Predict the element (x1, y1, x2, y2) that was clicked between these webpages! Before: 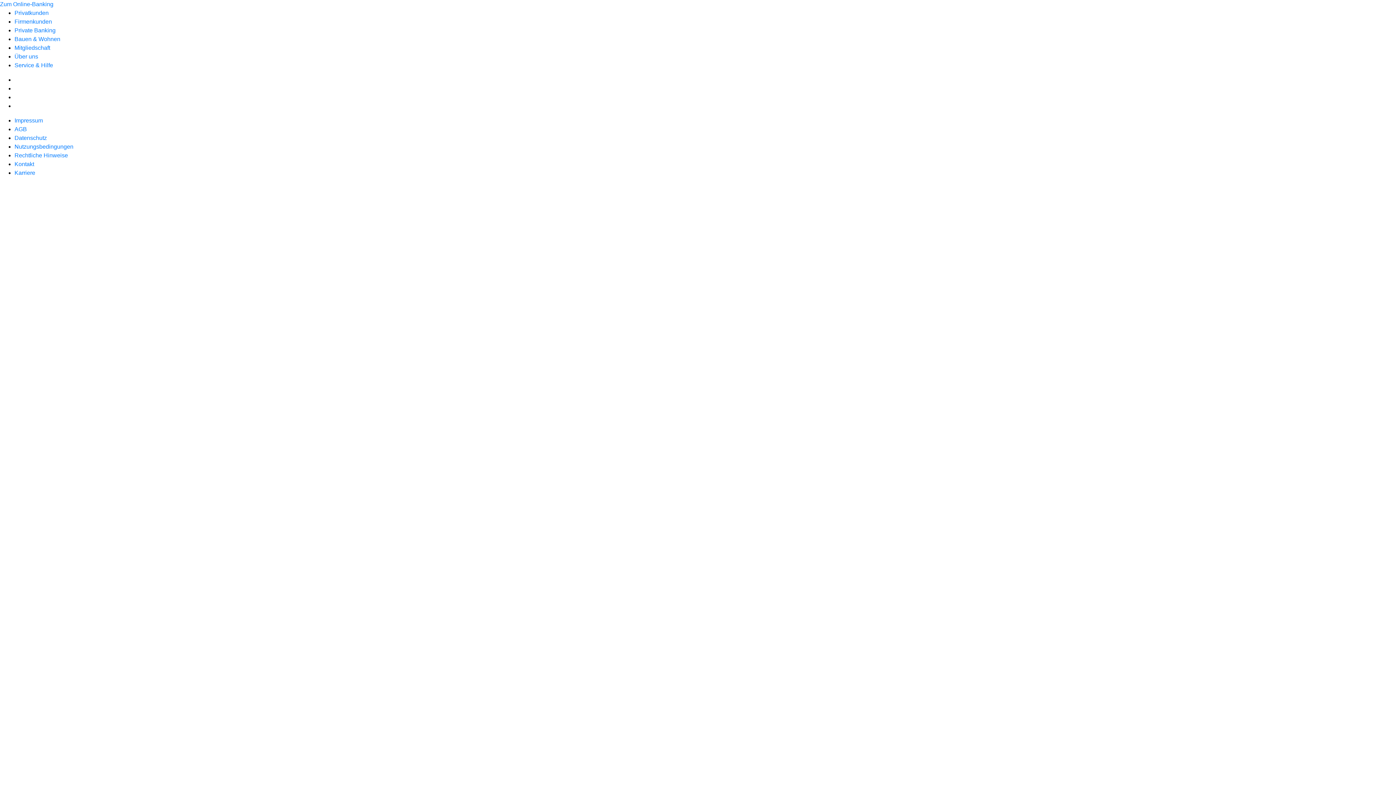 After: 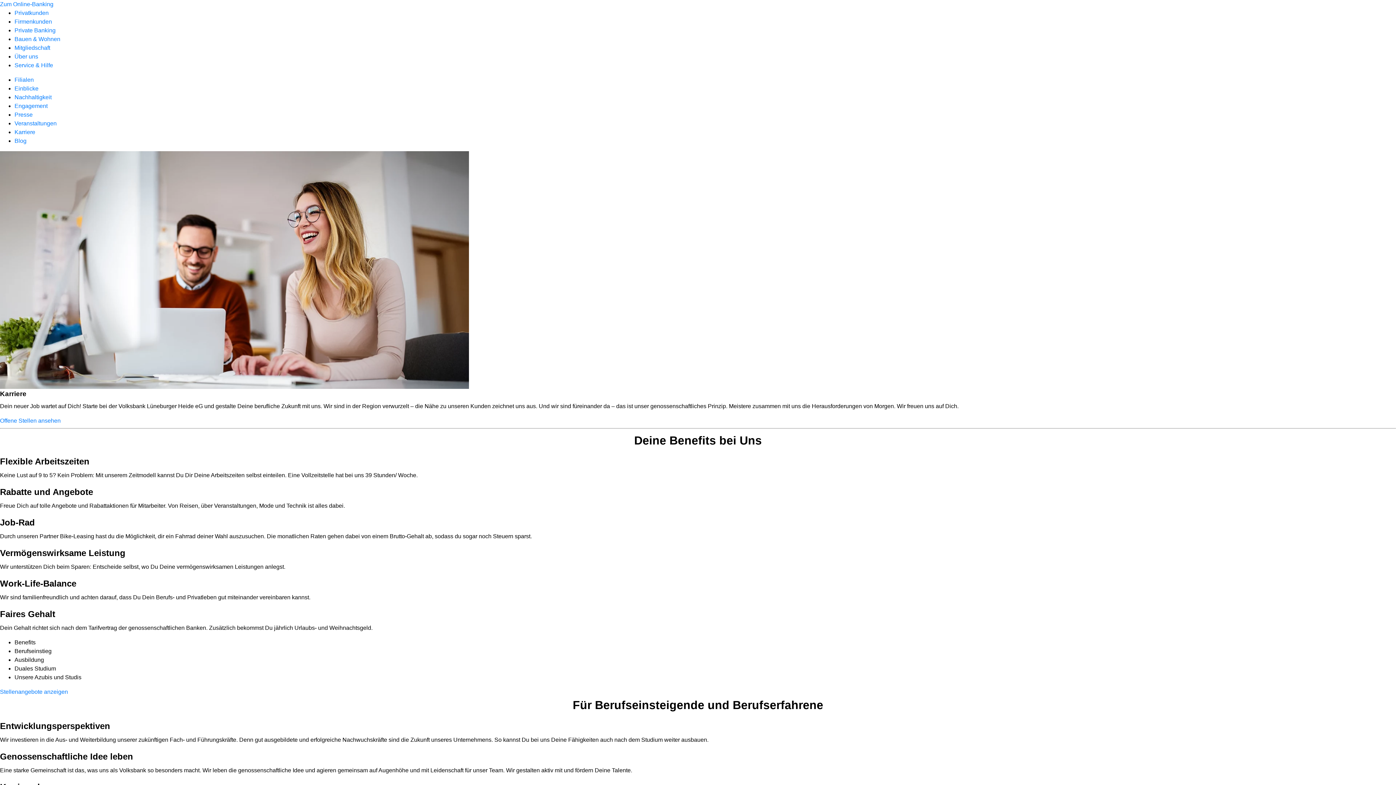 Action: label: Karriere bbox: (14, 169, 35, 176)